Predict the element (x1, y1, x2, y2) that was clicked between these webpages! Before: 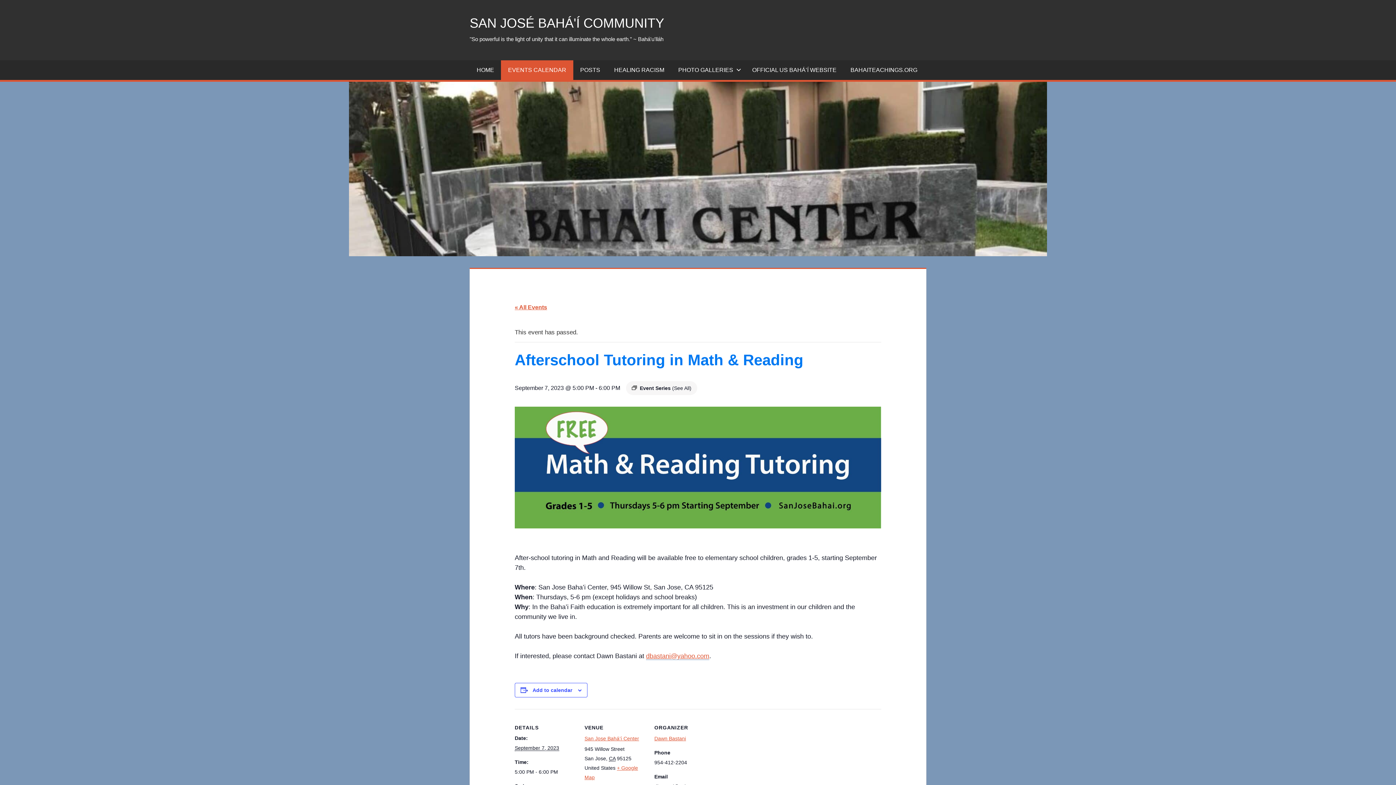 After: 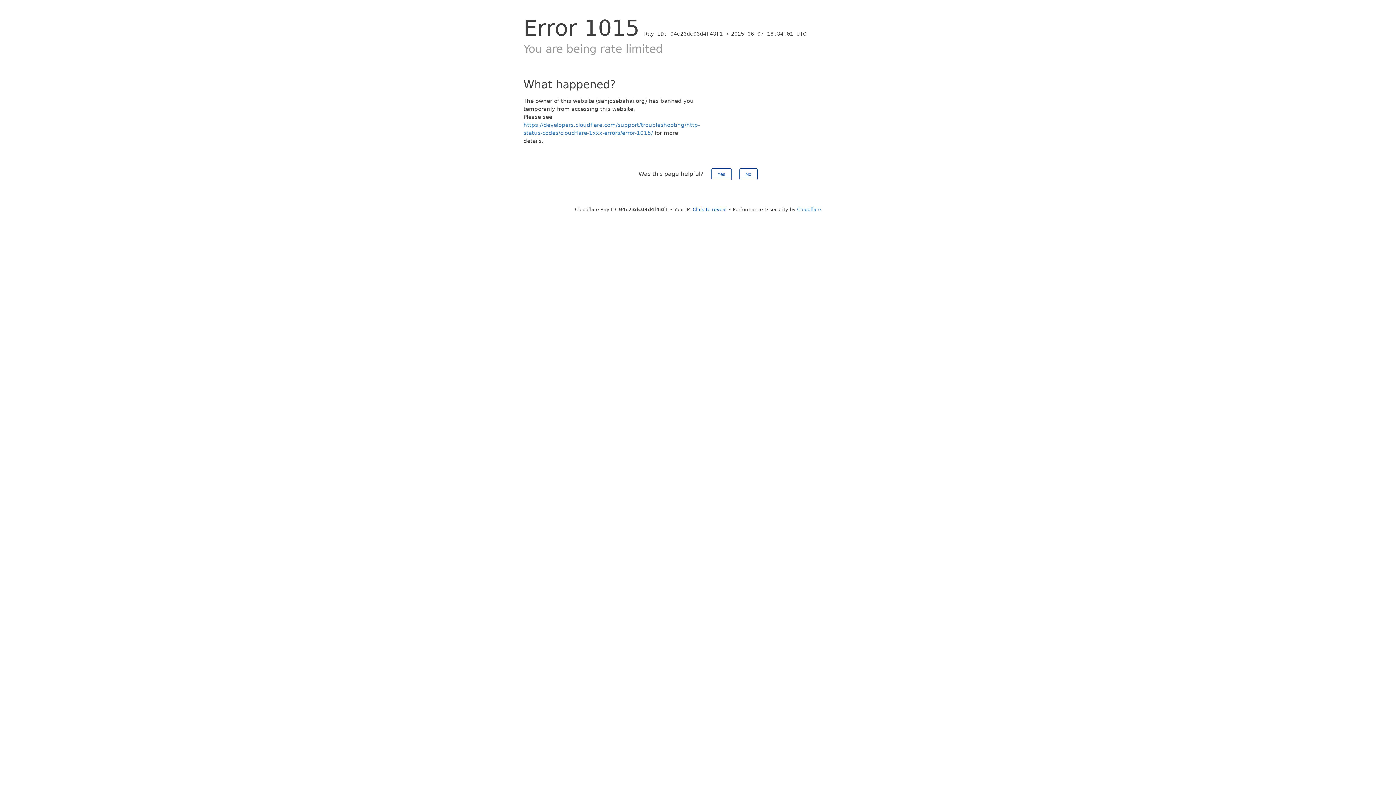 Action: bbox: (469, 15, 664, 30) label: SAN JOSÉ BAHÁ'Í COMMUNITY